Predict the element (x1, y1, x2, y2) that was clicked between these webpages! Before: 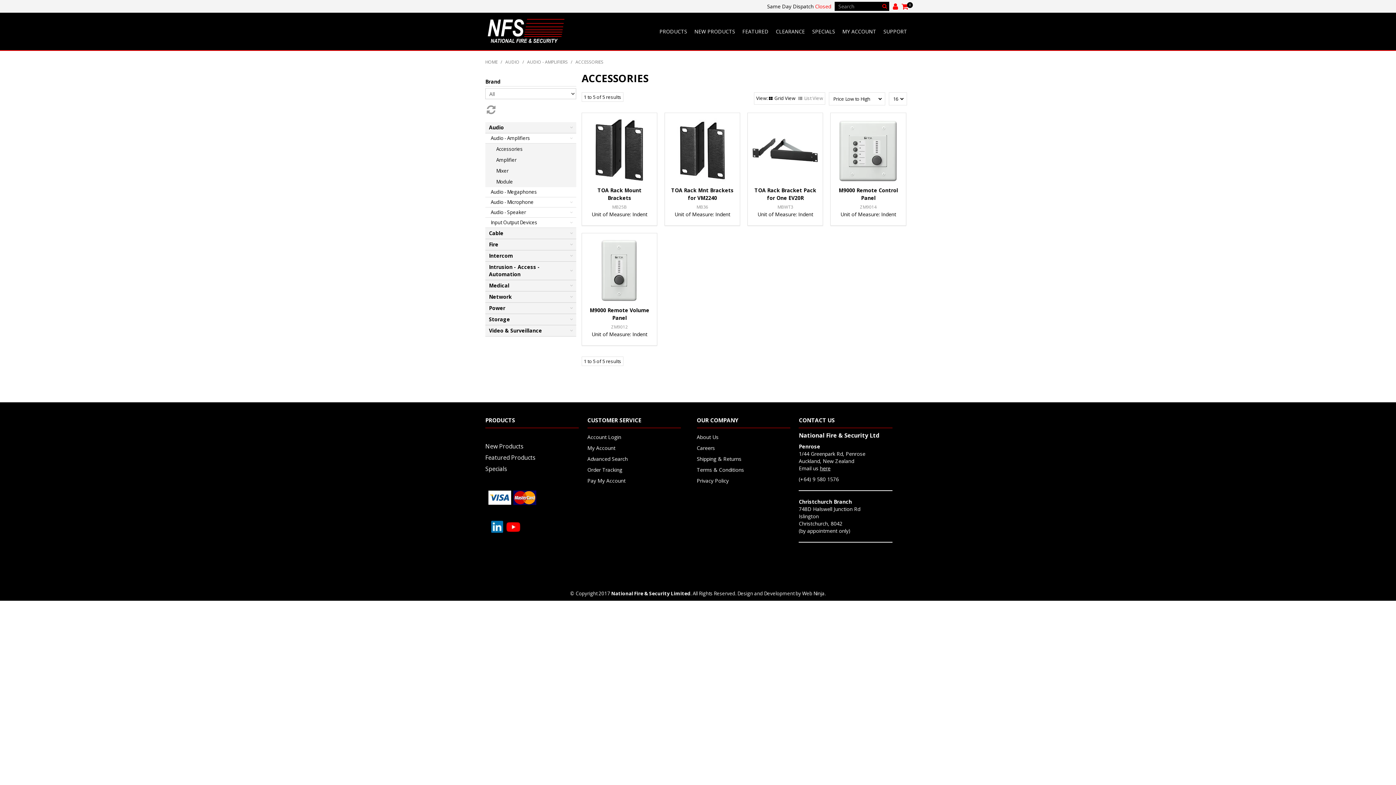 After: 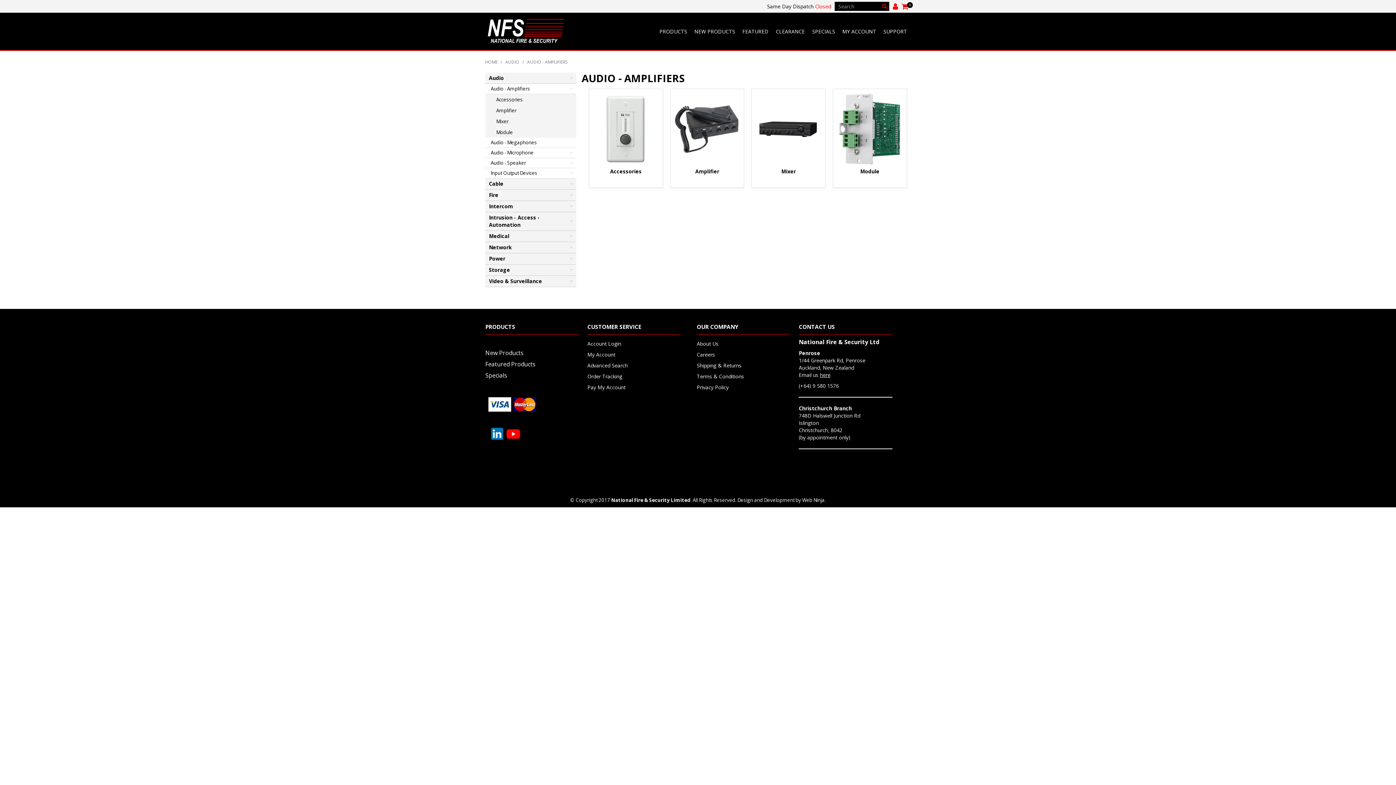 Action: bbox: (527, 59, 568, 64) label: AUDIO - AMPLIFIERS